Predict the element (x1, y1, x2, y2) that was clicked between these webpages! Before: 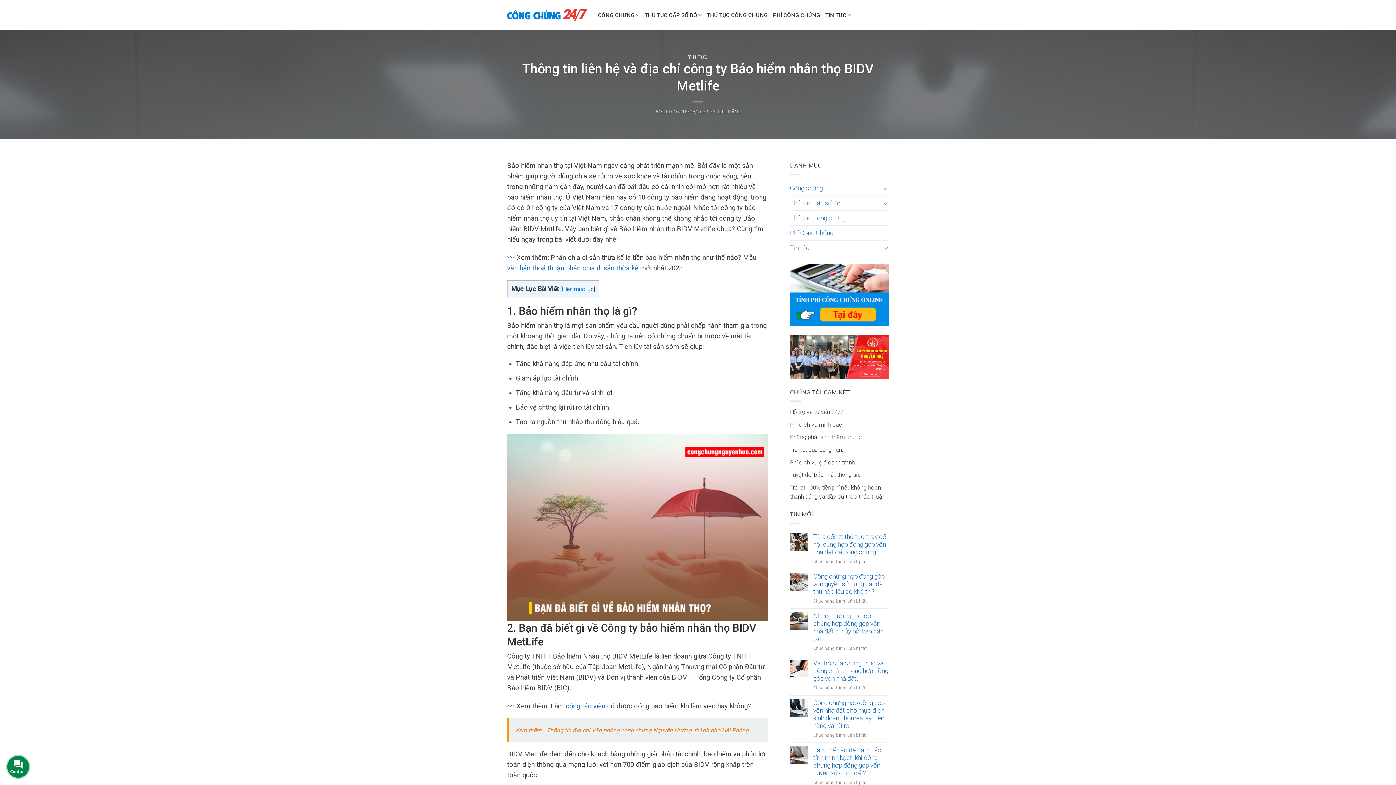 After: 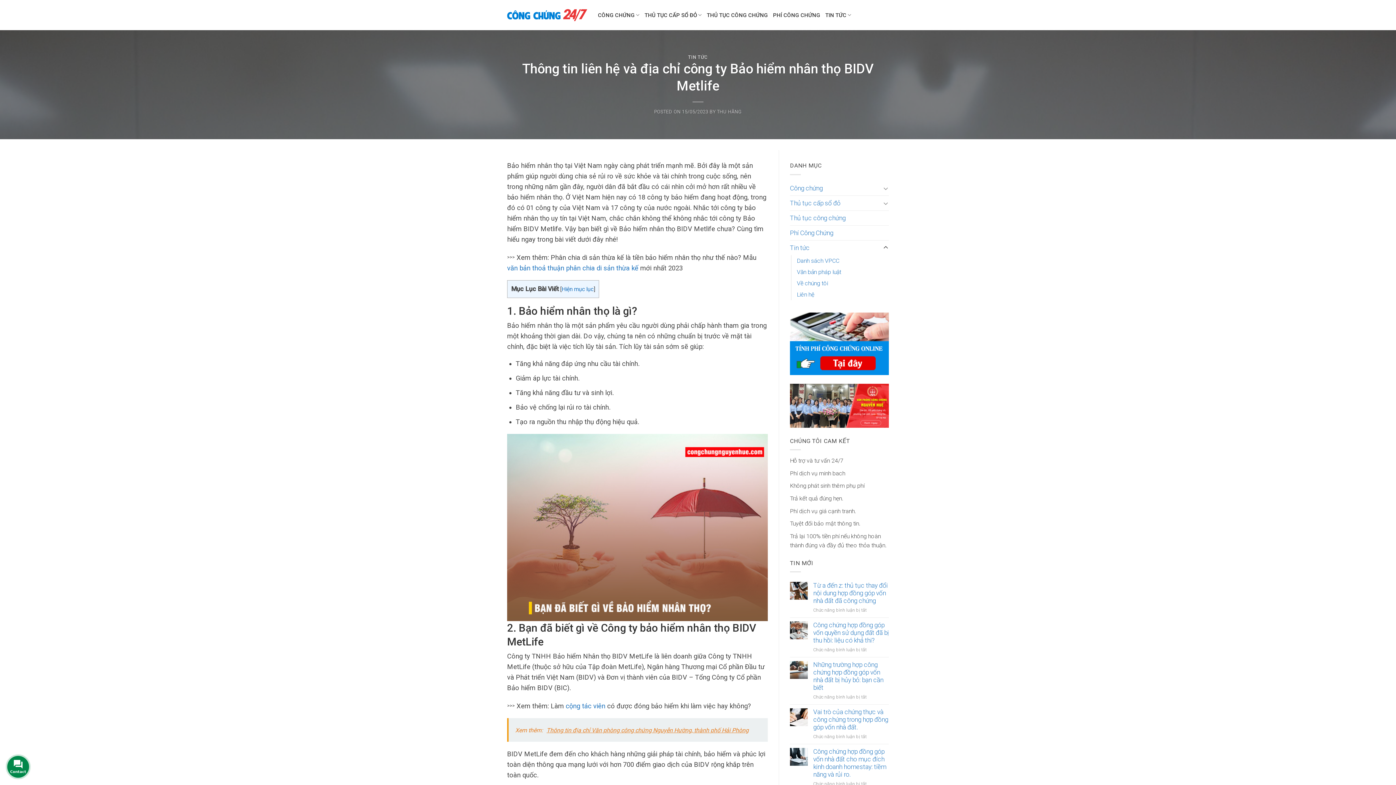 Action: bbox: (882, 243, 889, 252)